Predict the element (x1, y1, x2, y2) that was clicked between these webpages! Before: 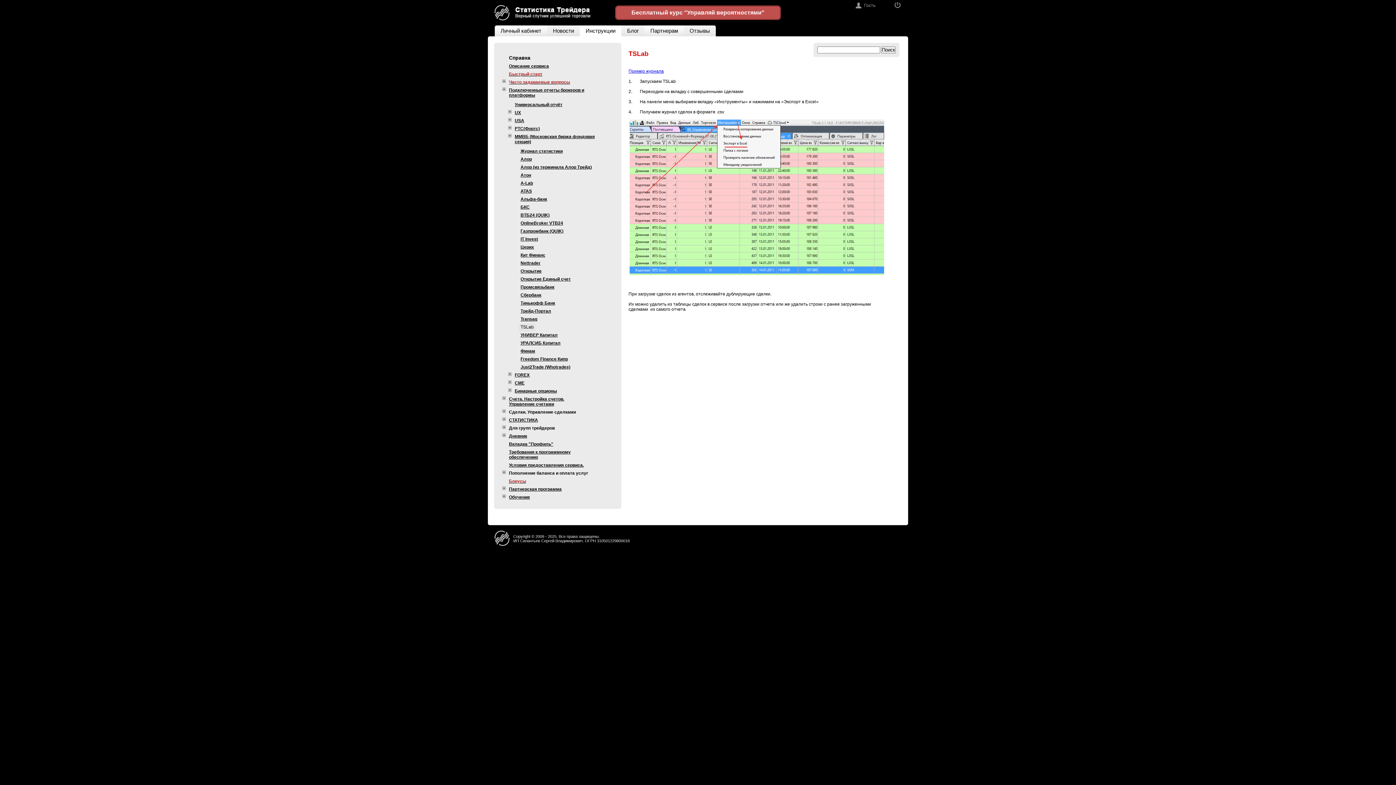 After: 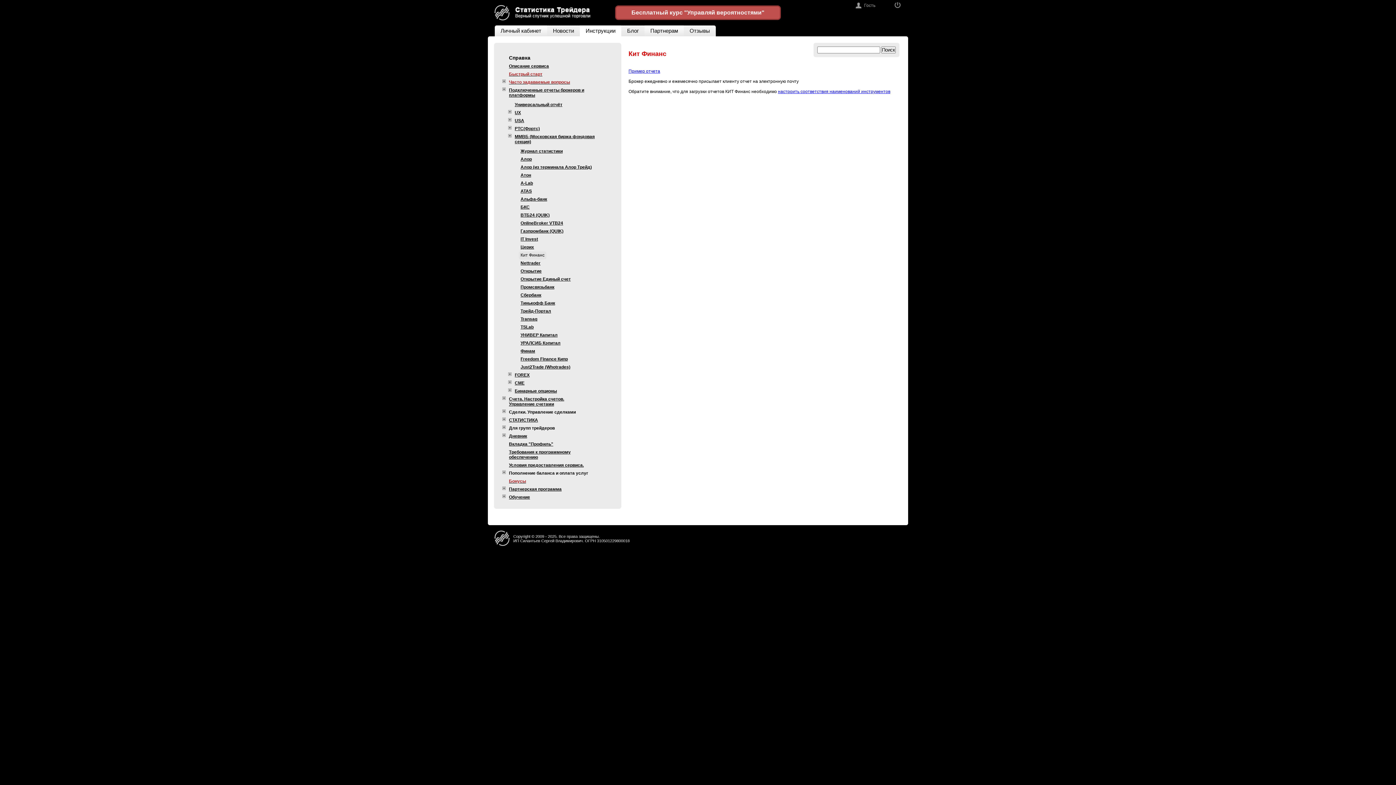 Action: label: Кит Финанс bbox: (518, 251, 547, 259)